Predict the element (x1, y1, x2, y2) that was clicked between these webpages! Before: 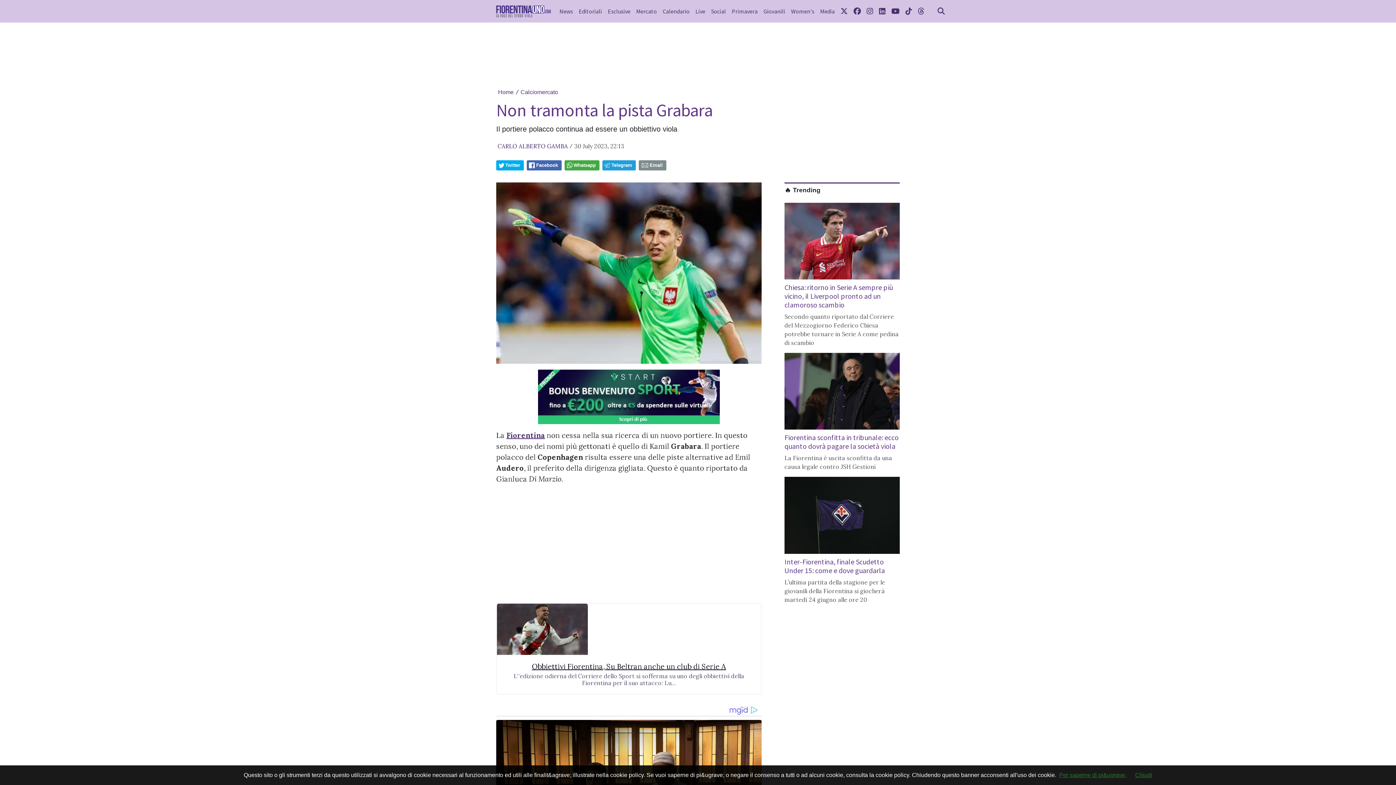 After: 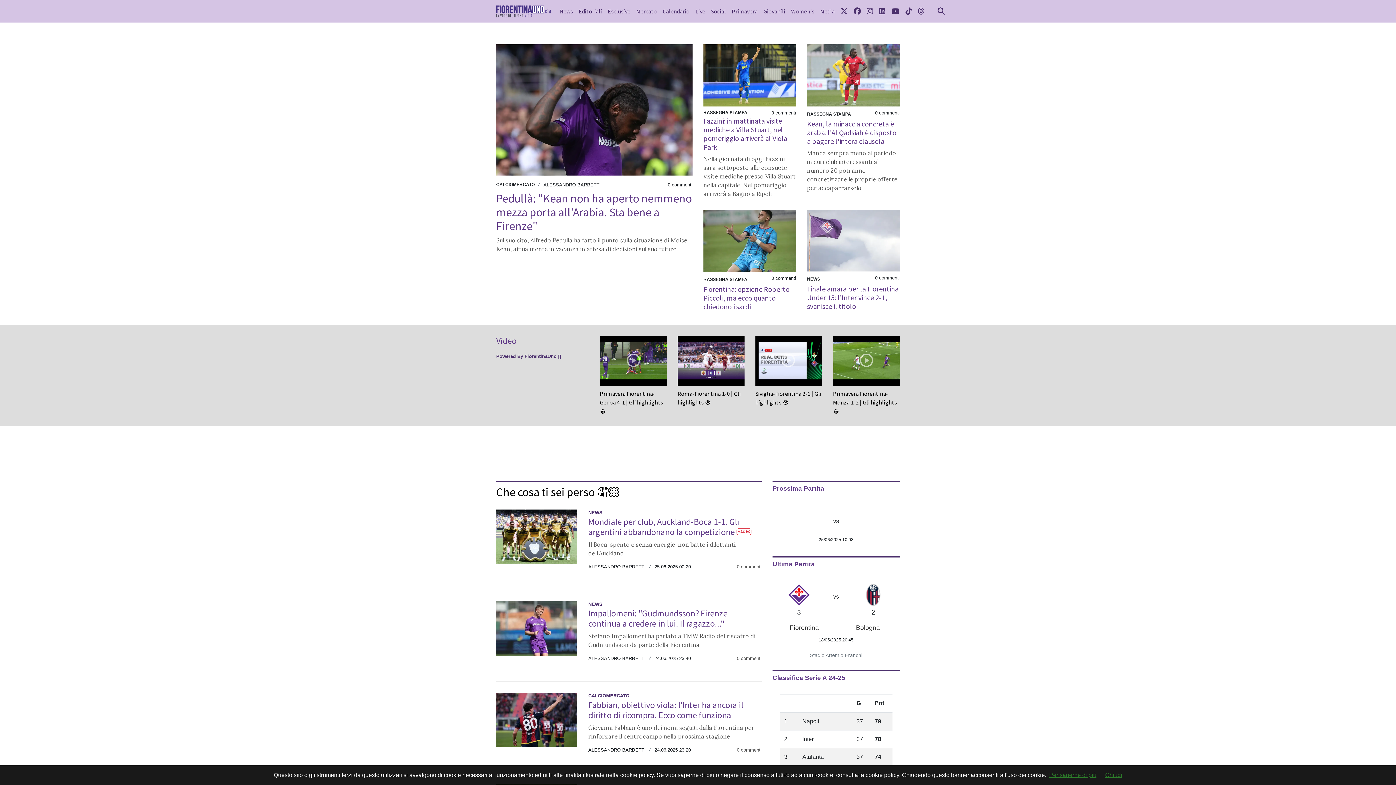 Action: bbox: (498, 89, 513, 95) label: Home